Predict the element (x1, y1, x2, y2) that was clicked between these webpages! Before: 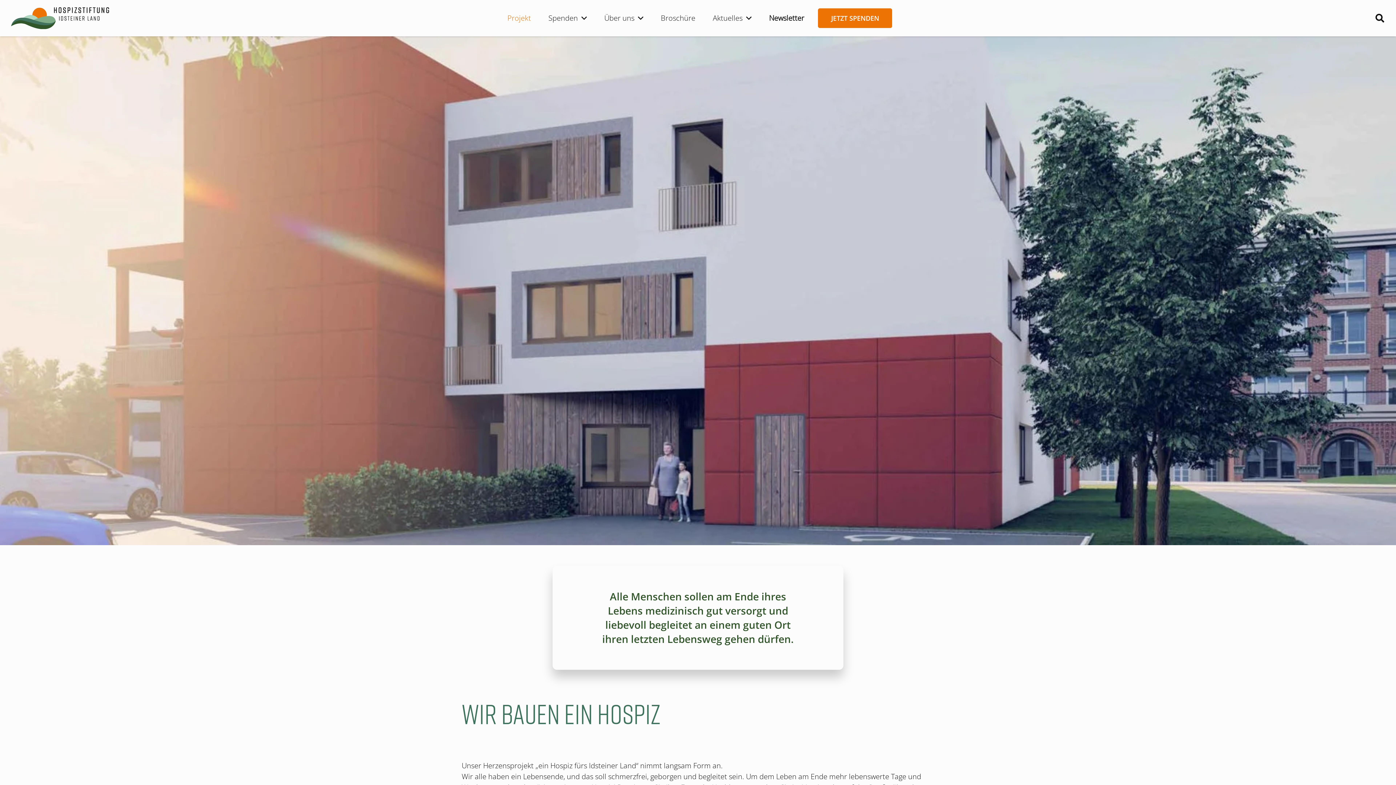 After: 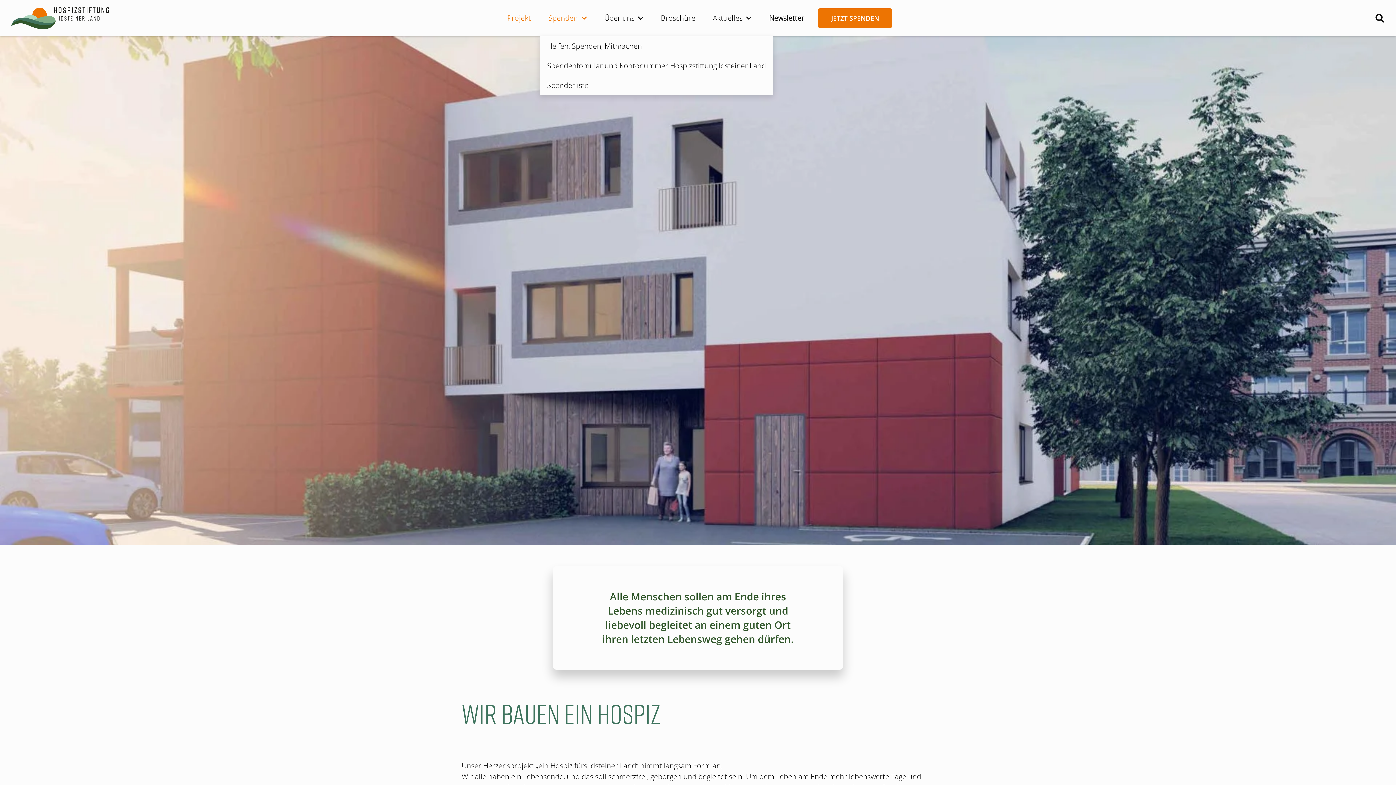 Action: bbox: (539, 0, 595, 36) label: Spenden